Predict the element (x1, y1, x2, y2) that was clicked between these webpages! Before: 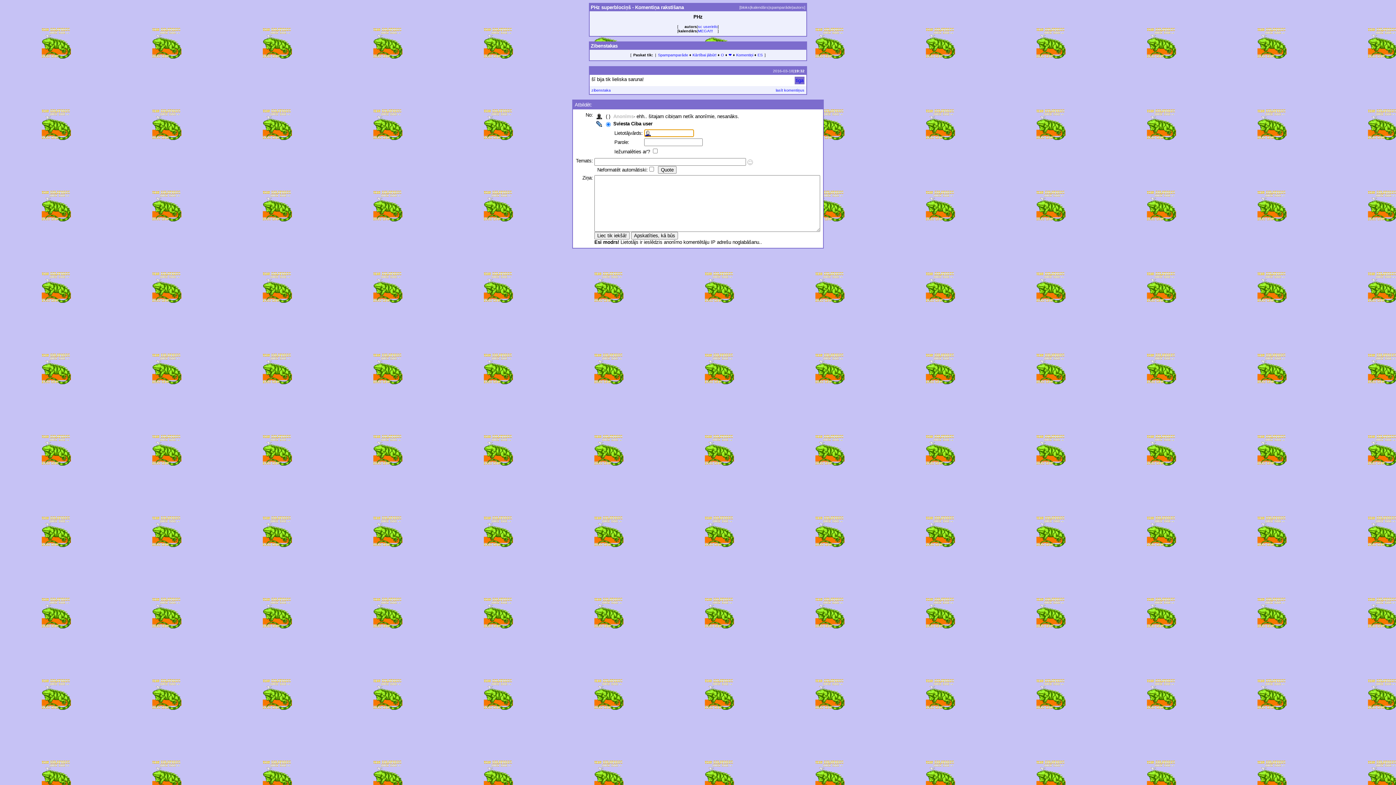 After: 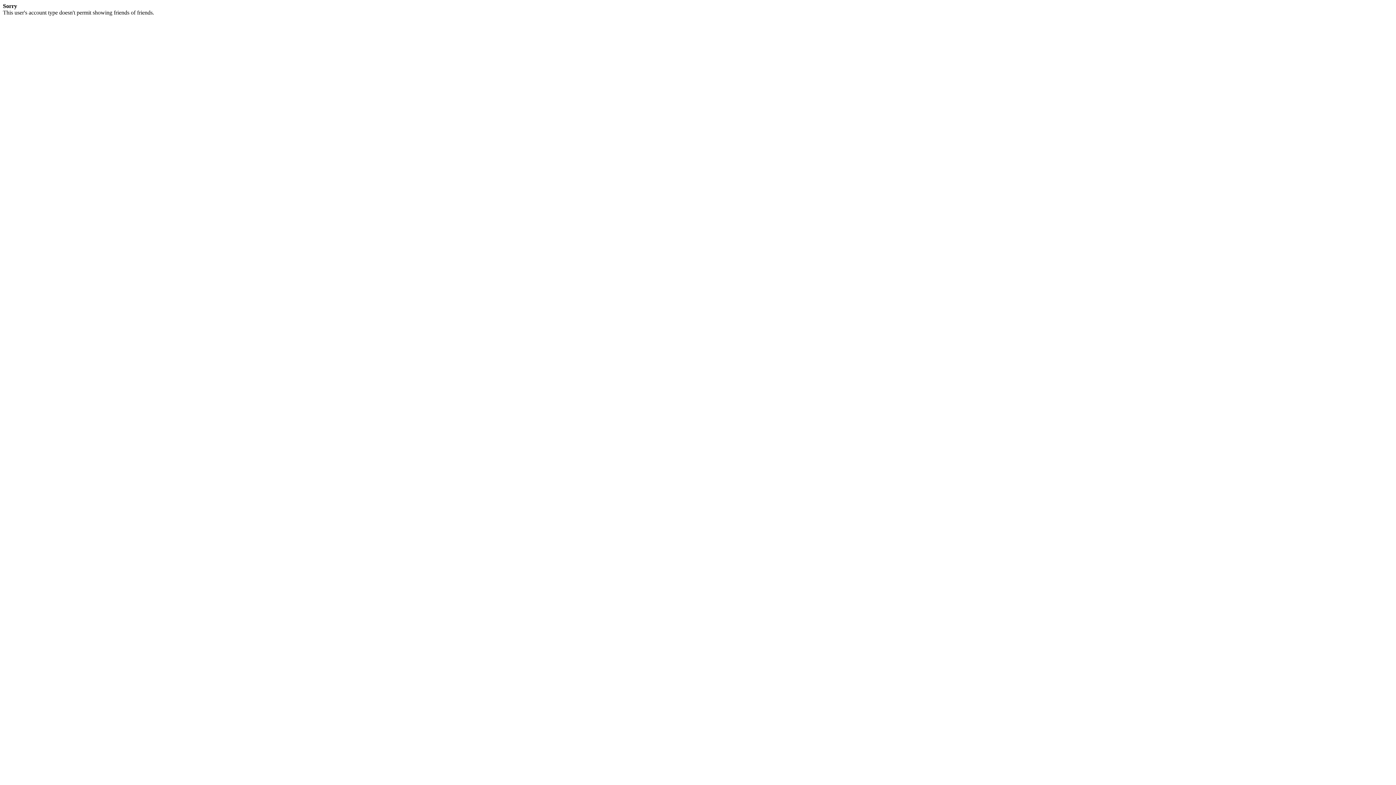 Action: bbox: (658, 52, 688, 57) label: Spampamparāde